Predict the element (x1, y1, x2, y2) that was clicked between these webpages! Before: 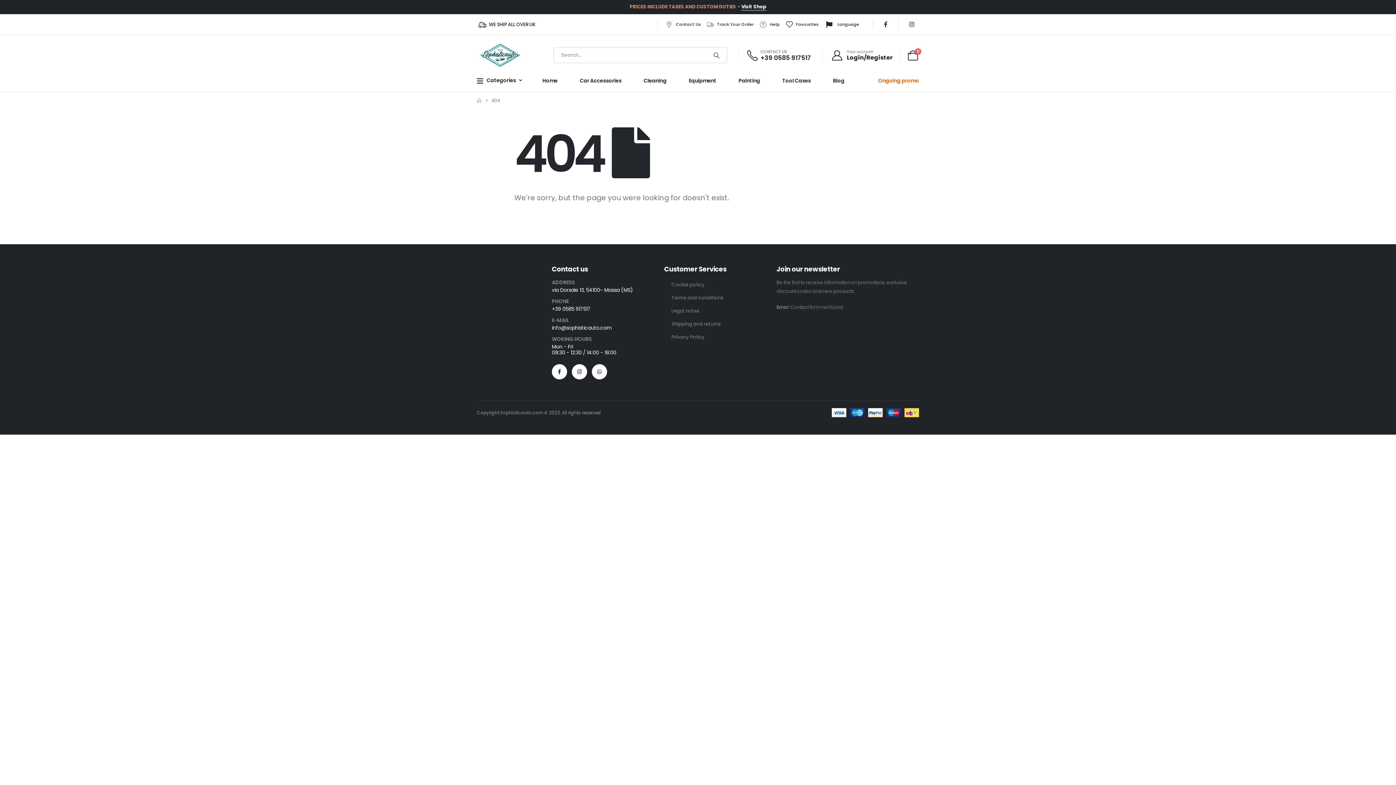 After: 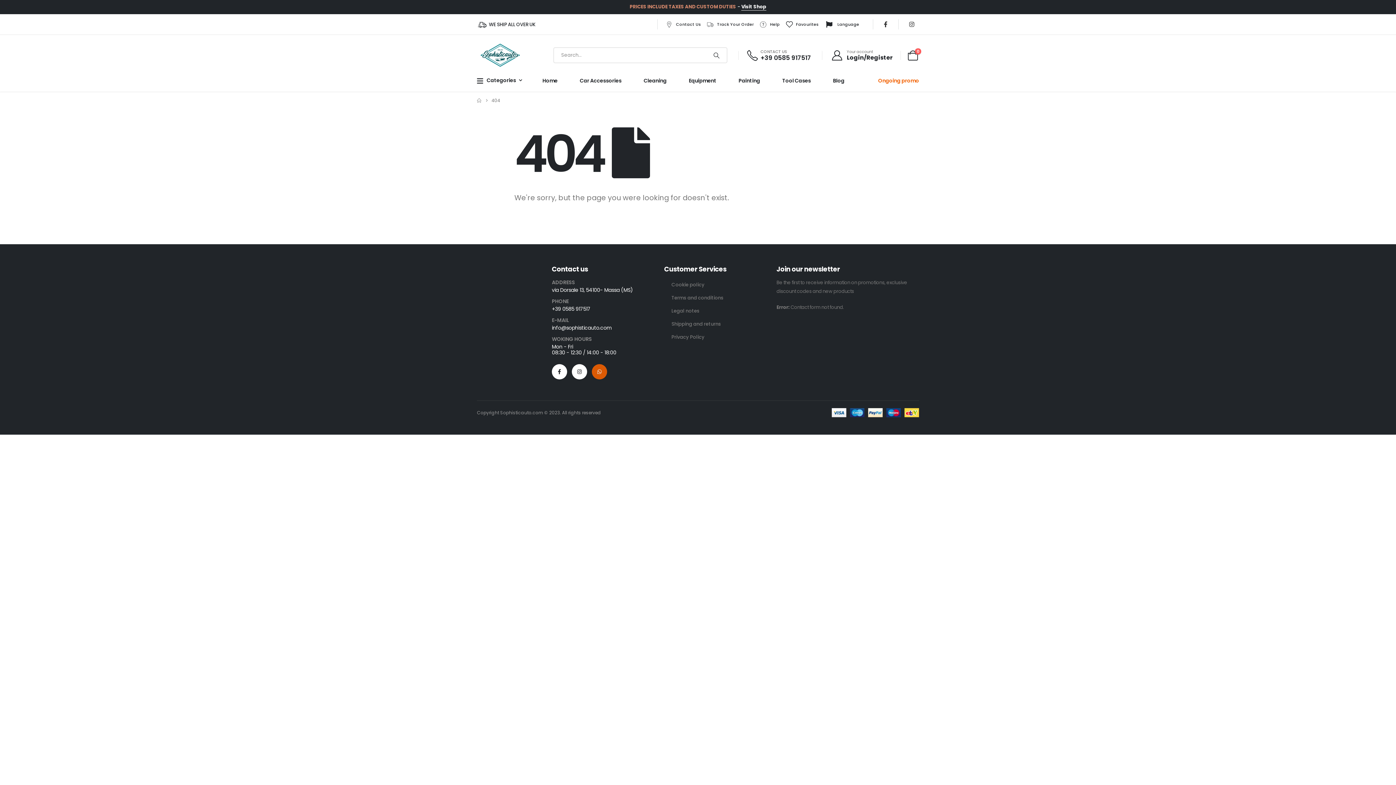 Action: label: Whatsapp bbox: (591, 364, 607, 379)